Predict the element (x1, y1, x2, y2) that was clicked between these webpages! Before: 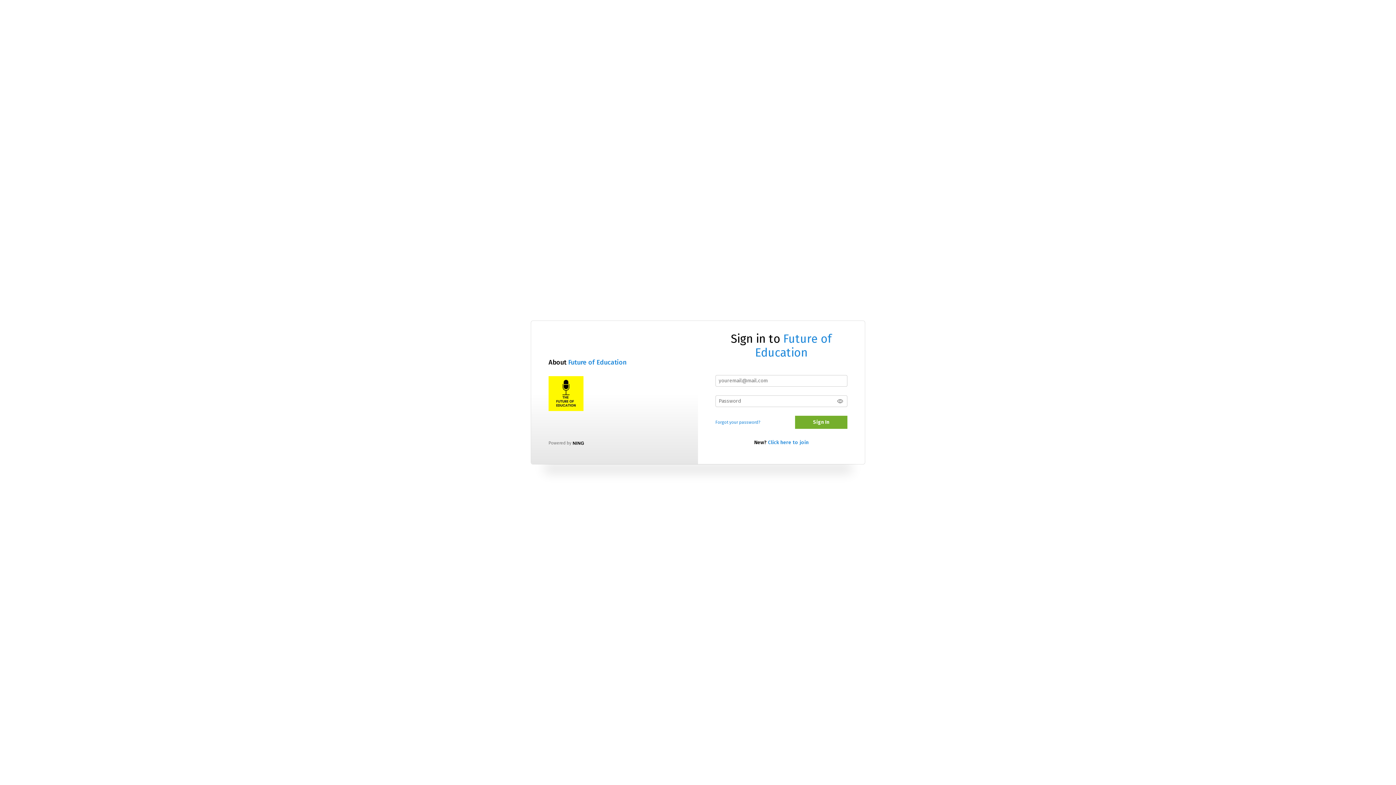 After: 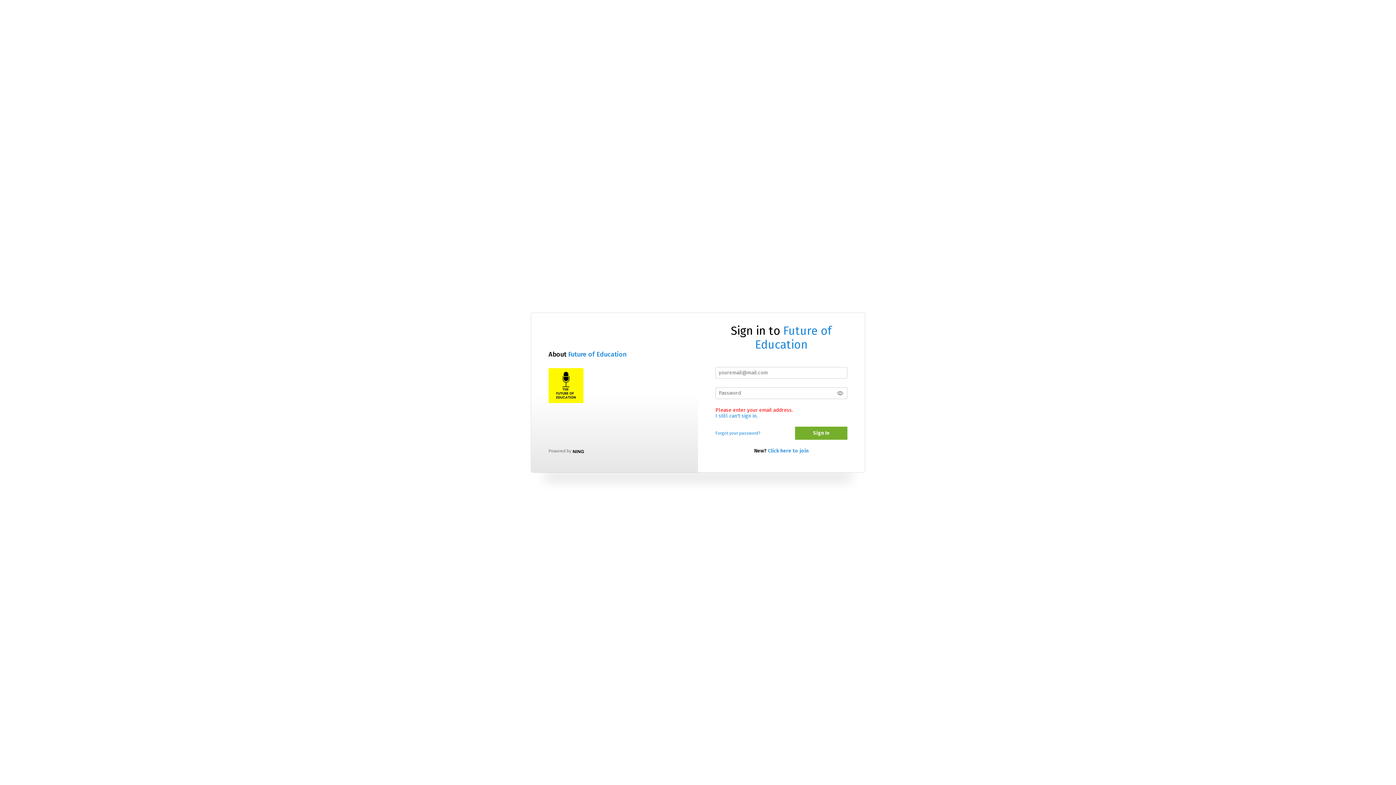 Action: label: Sign In bbox: (795, 415, 847, 429)